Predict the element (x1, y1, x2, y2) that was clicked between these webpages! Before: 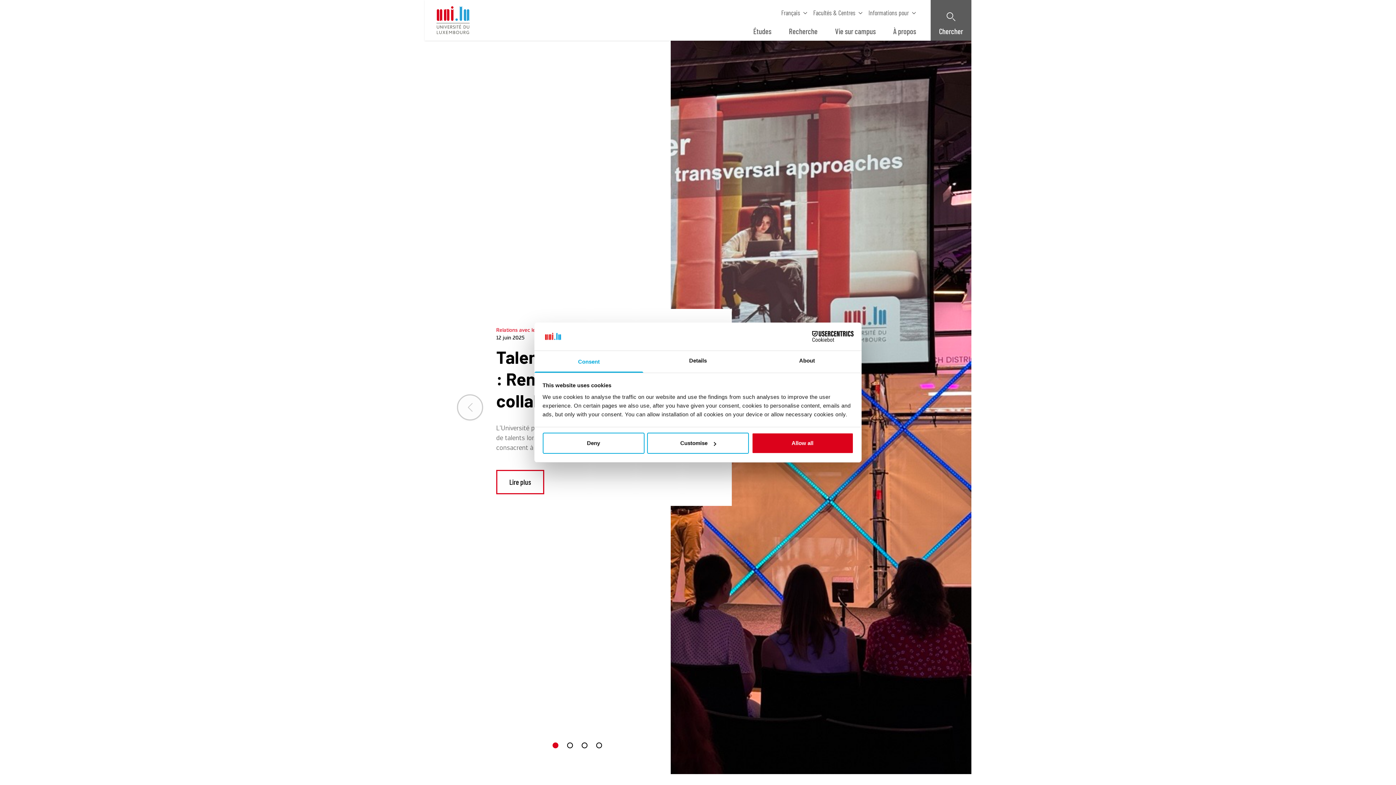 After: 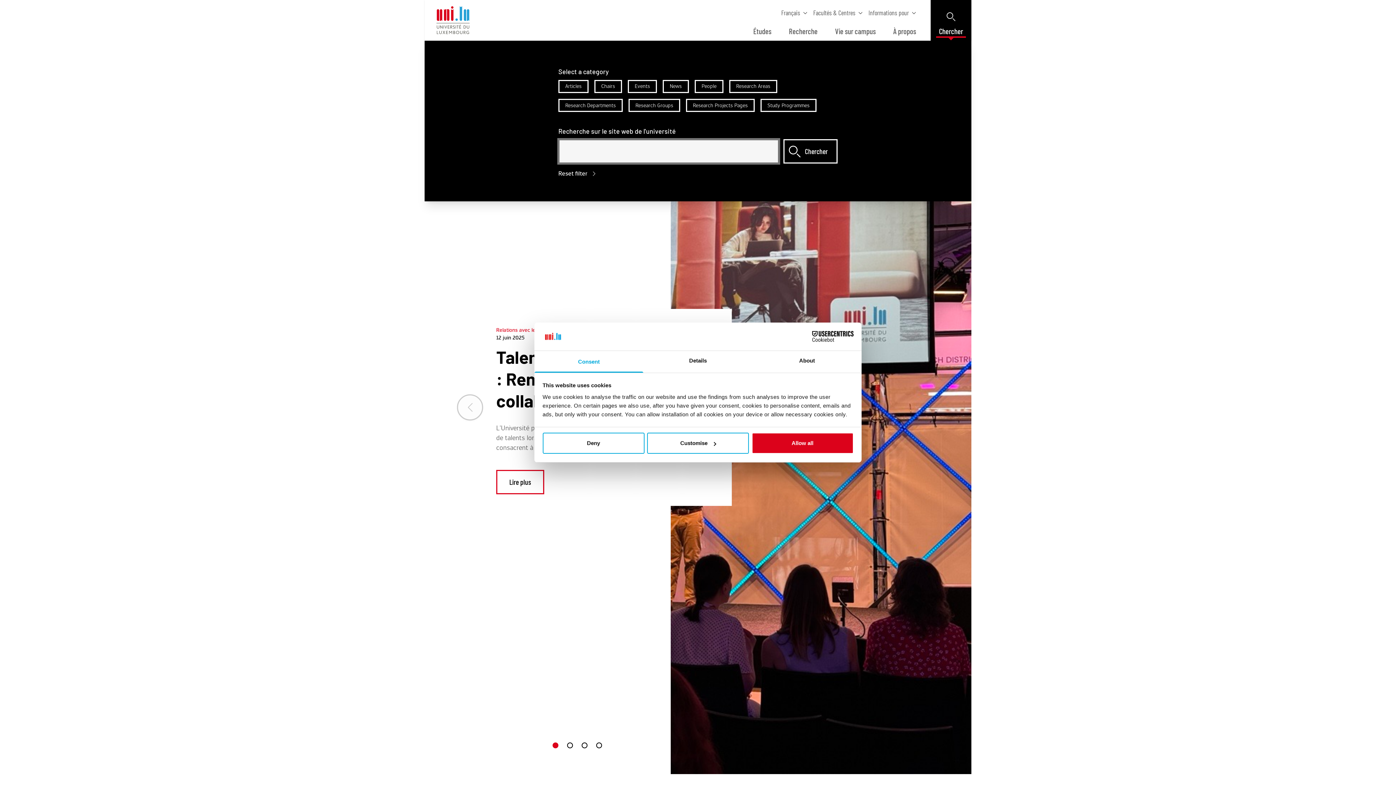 Action: label: Chercher bbox: (930, 0, 971, 40)